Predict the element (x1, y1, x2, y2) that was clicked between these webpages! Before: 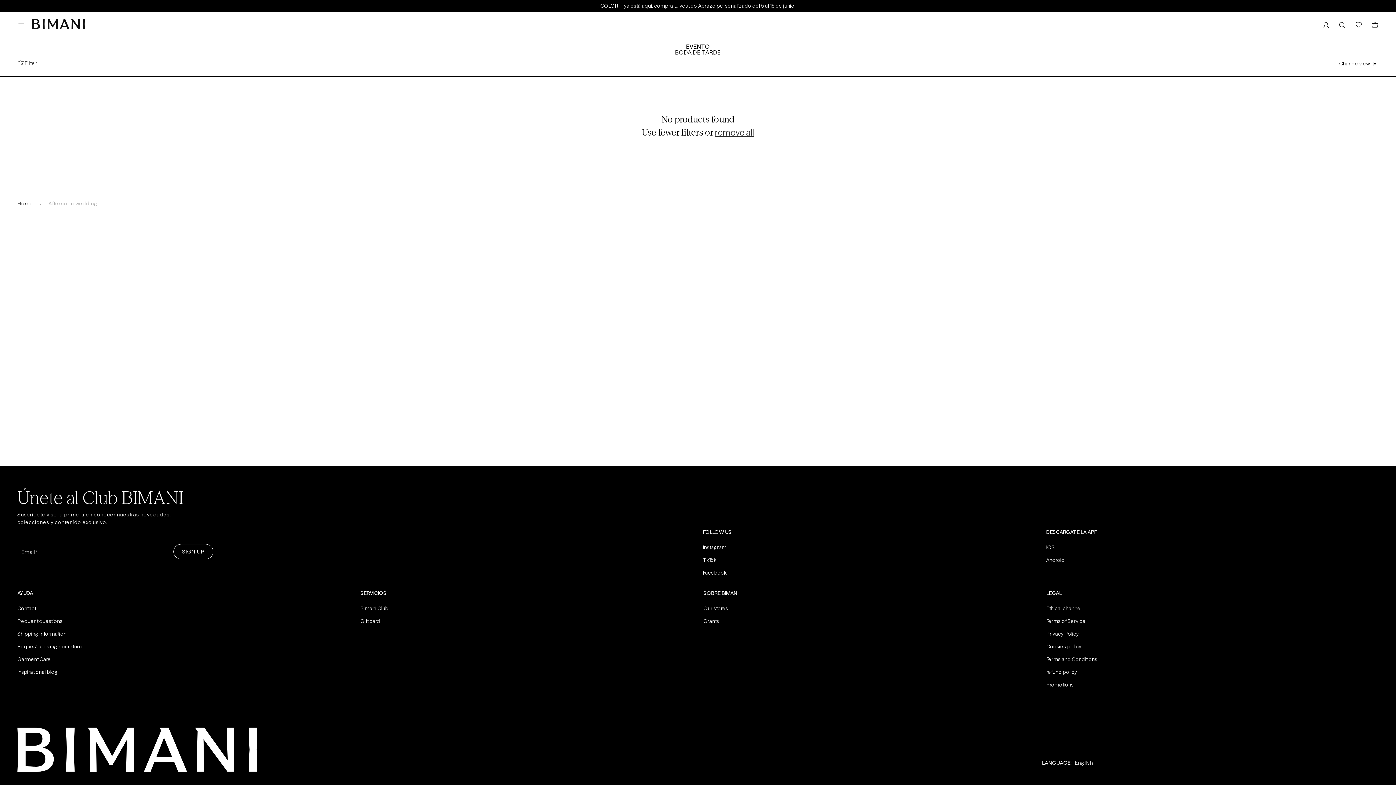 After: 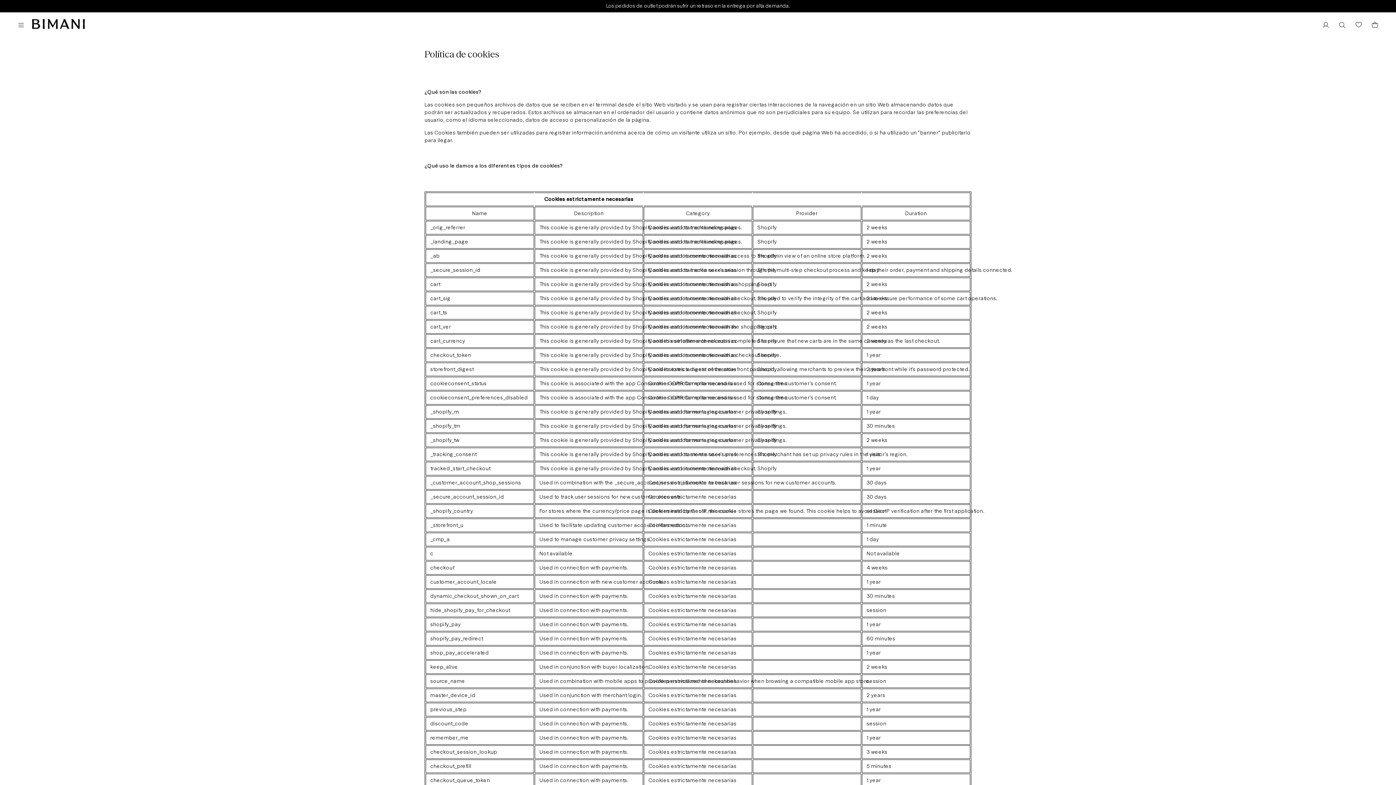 Action: bbox: (1046, 640, 1081, 653) label: Cookies policy